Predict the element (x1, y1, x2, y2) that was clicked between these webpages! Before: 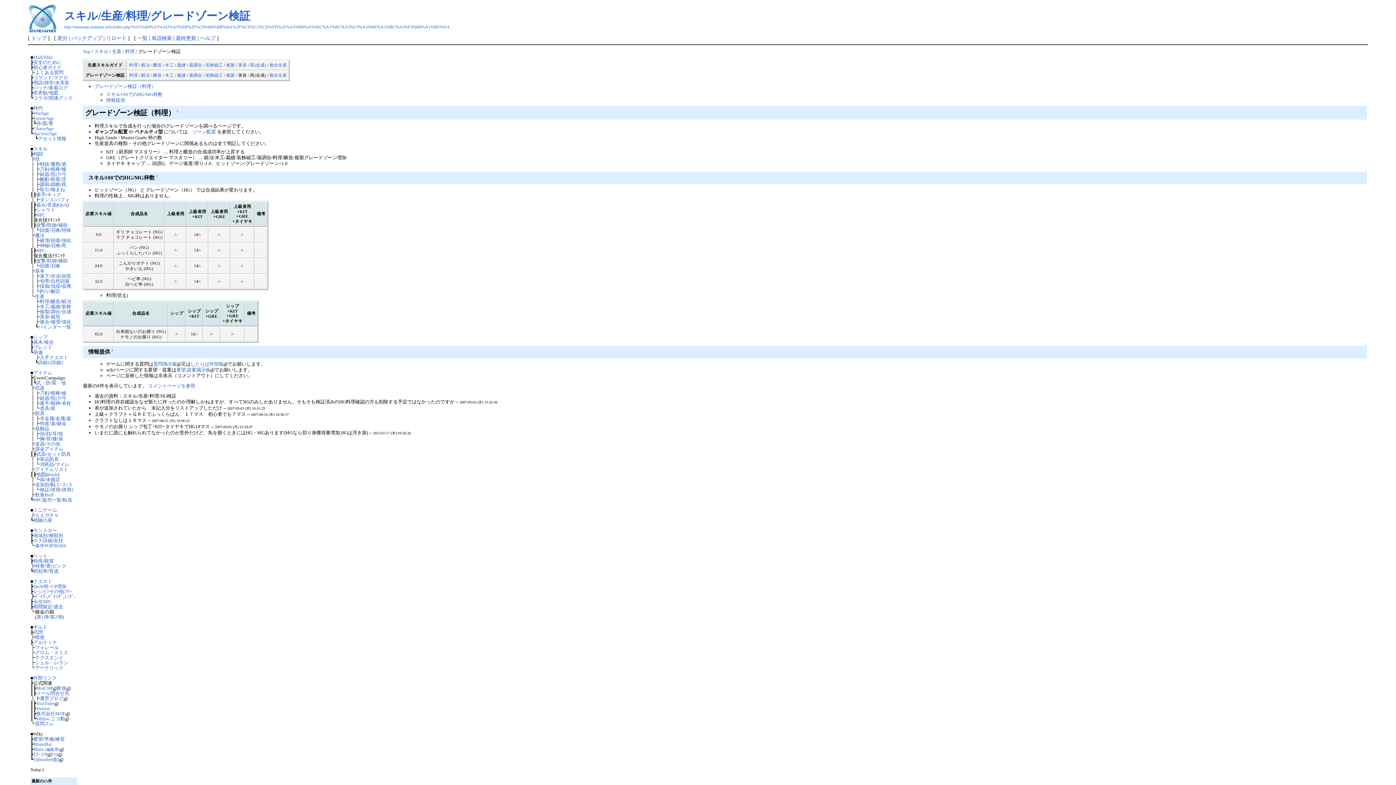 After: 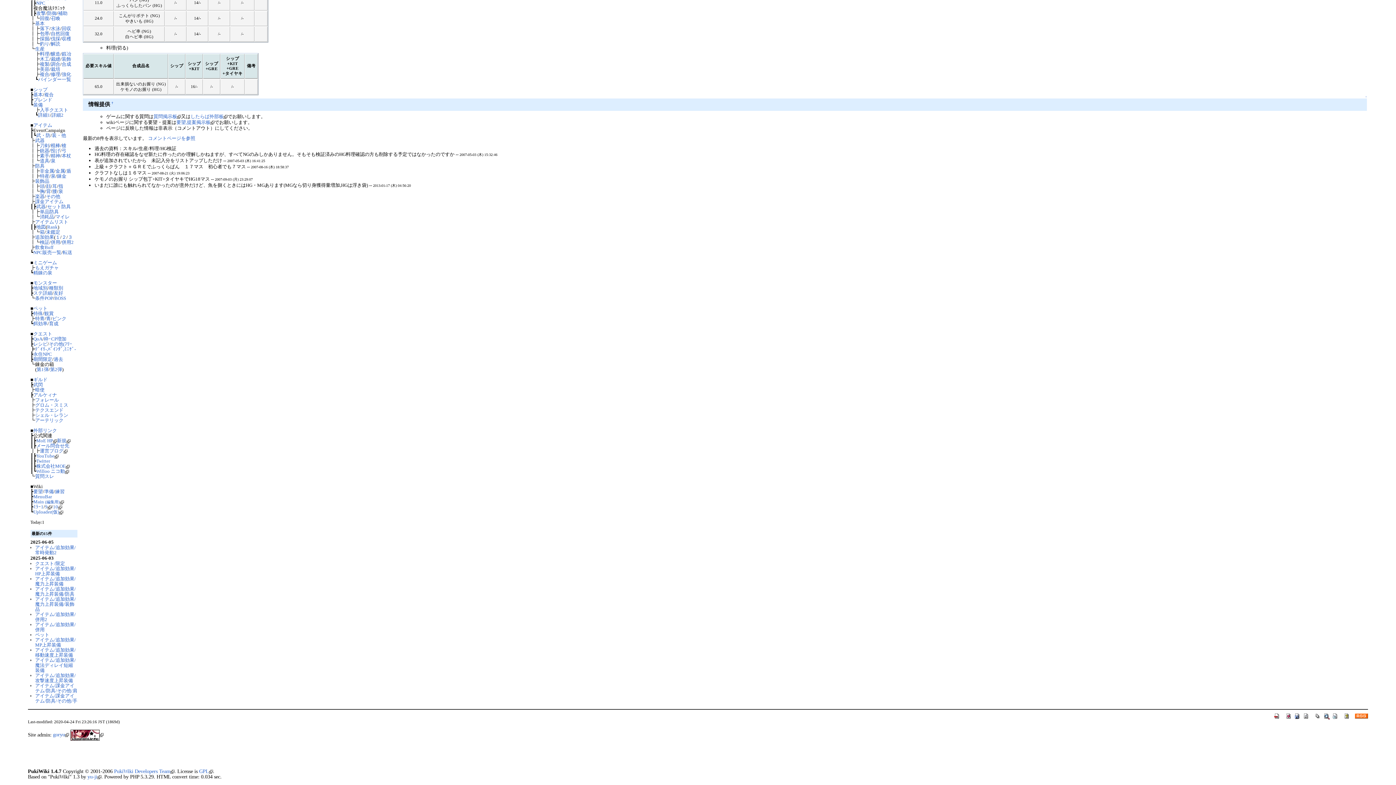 Action: label: † bbox: (111, 348, 113, 352)